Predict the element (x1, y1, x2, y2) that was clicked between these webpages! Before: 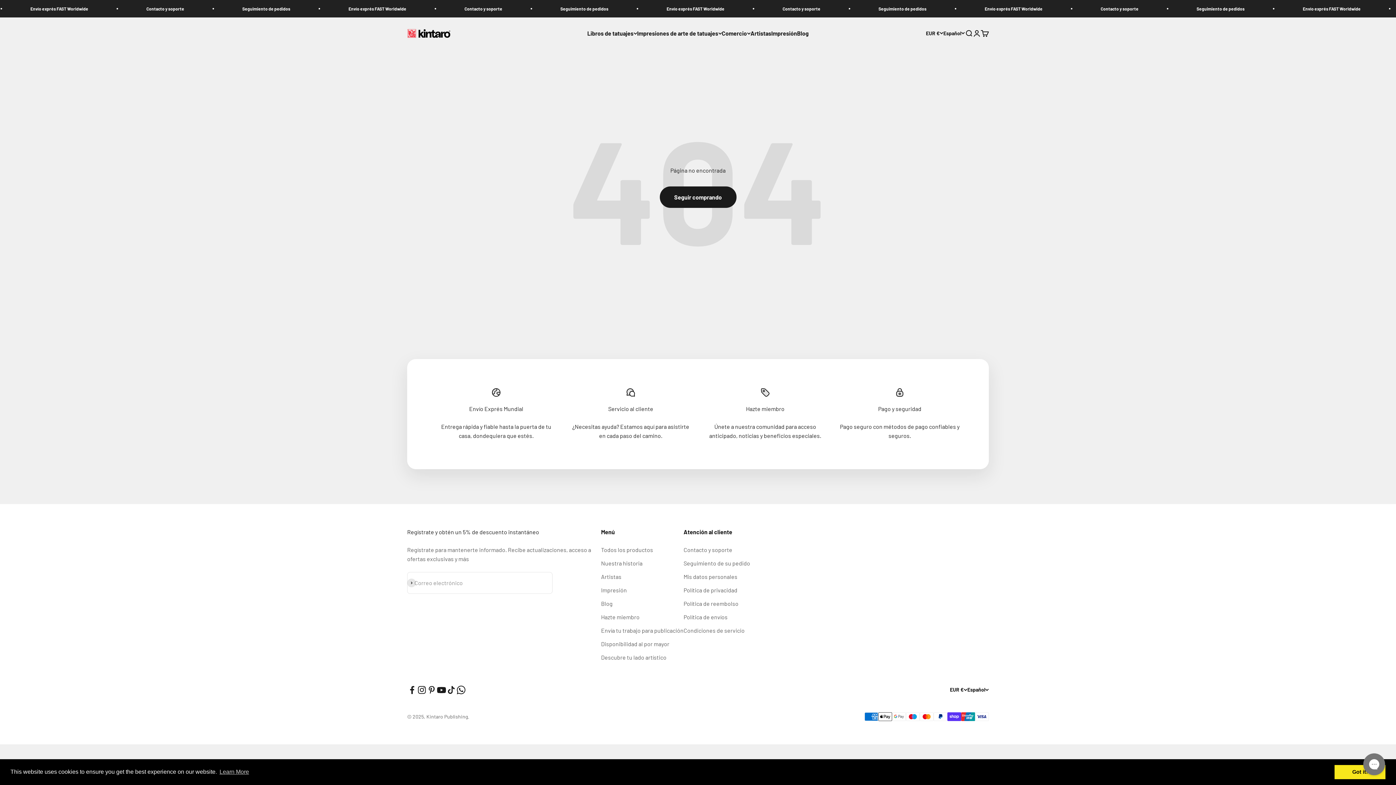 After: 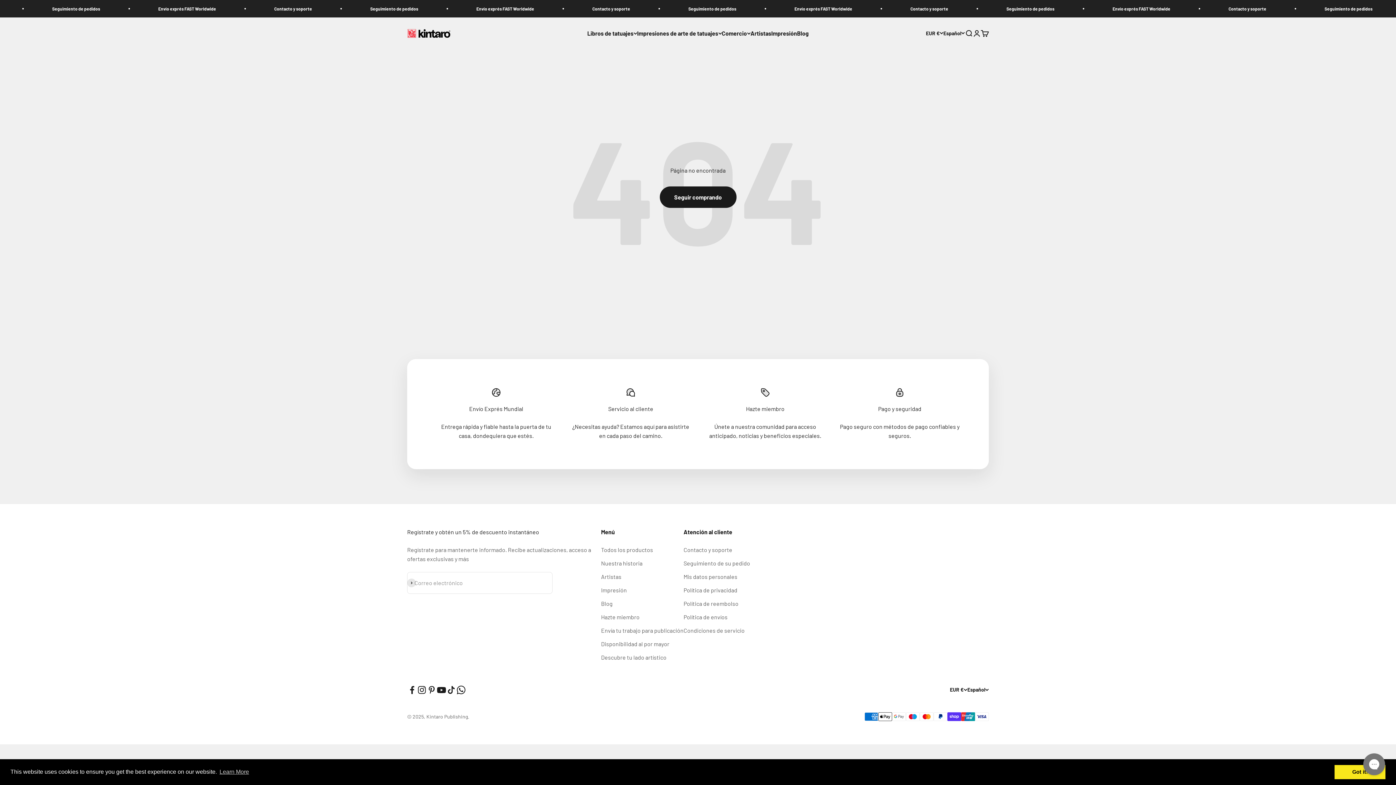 Action: label: Seguir en Facebook bbox: (407, 685, 417, 695)